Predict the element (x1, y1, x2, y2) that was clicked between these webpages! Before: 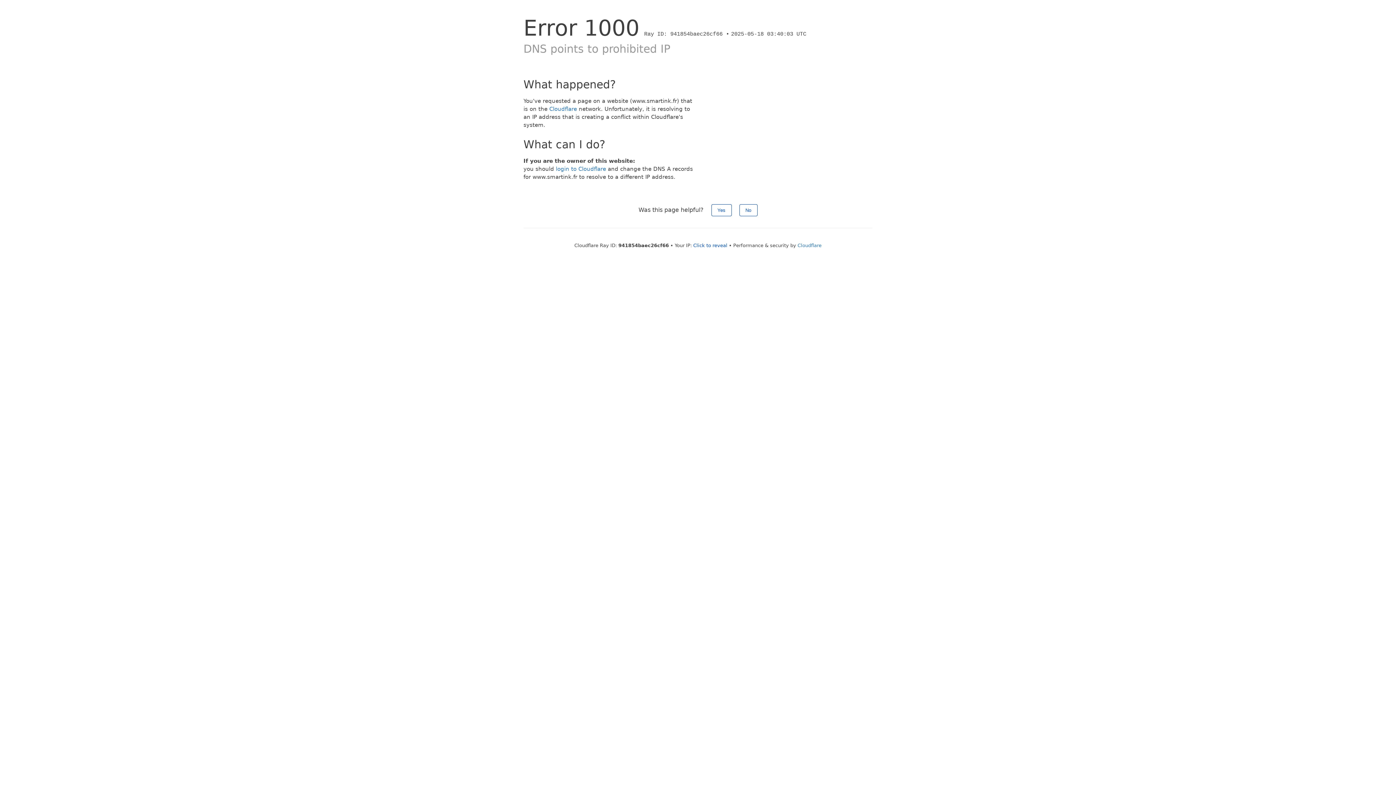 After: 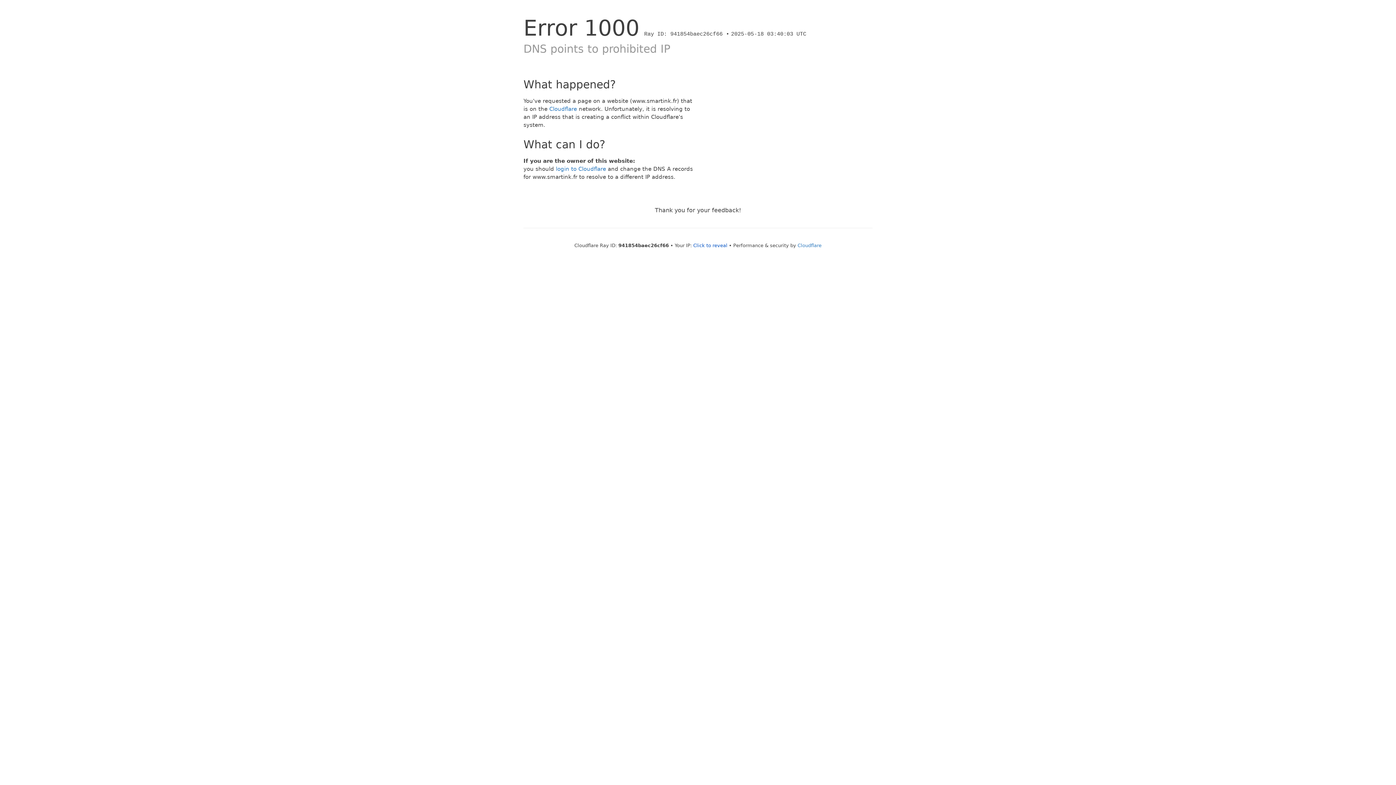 Action: label: Yes bbox: (711, 204, 731, 216)